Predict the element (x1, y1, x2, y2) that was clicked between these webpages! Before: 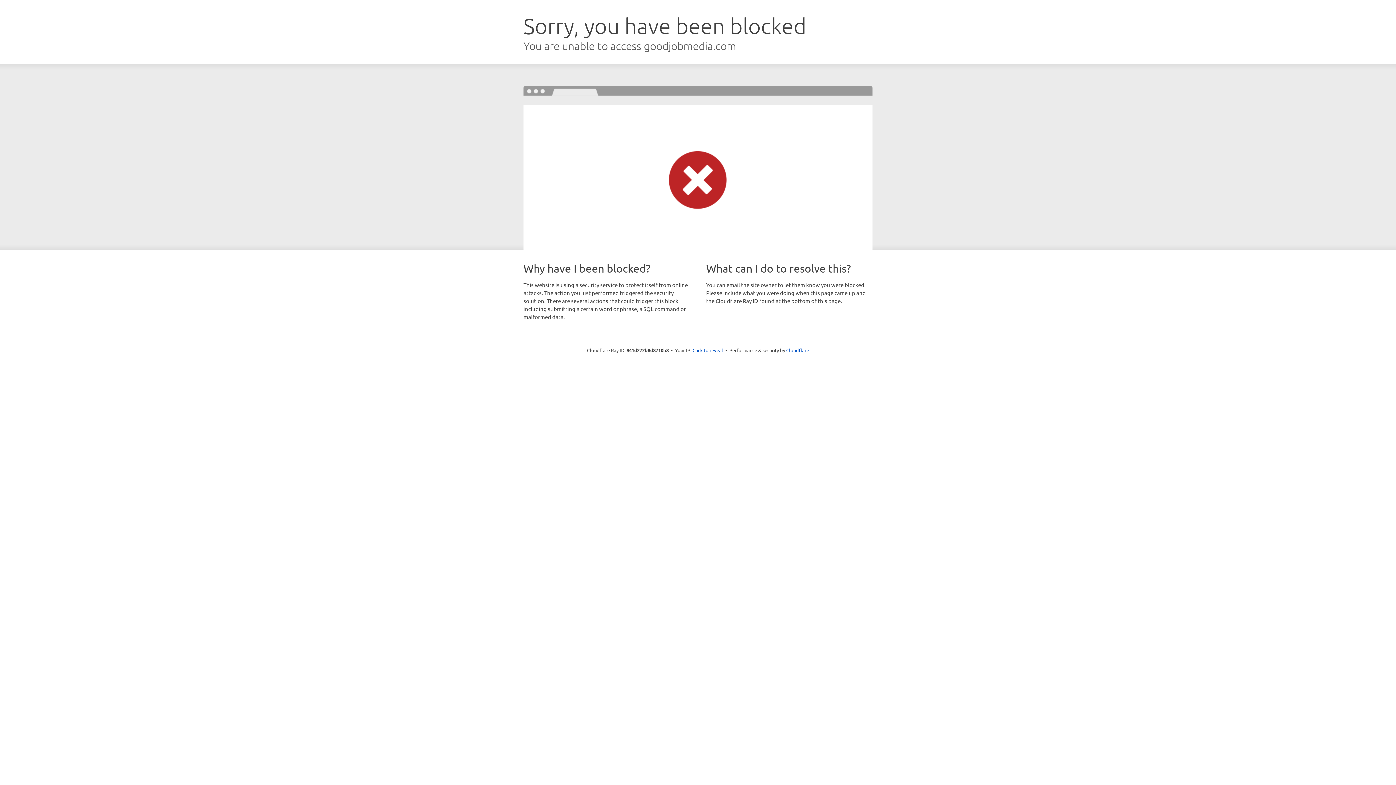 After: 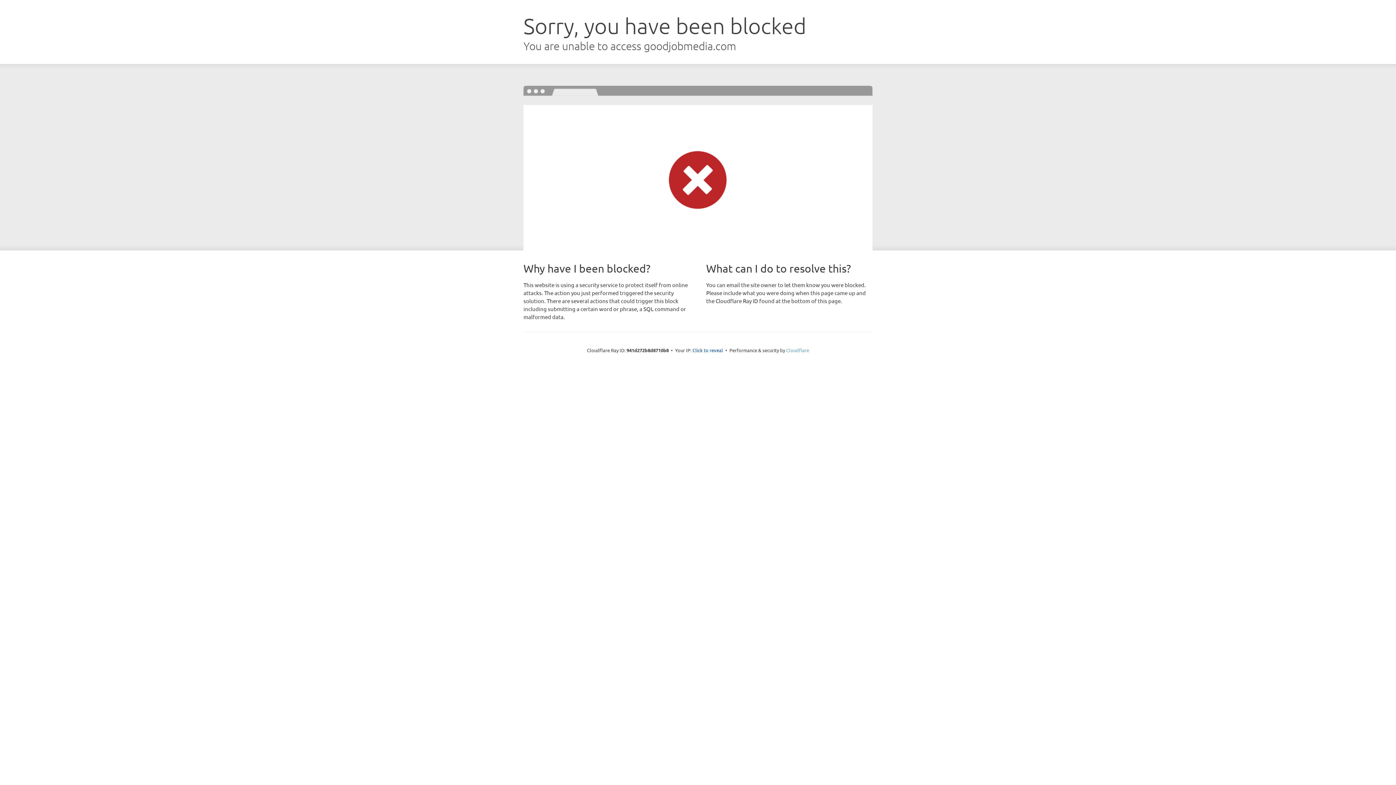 Action: bbox: (786, 347, 809, 353) label: Cloudflare